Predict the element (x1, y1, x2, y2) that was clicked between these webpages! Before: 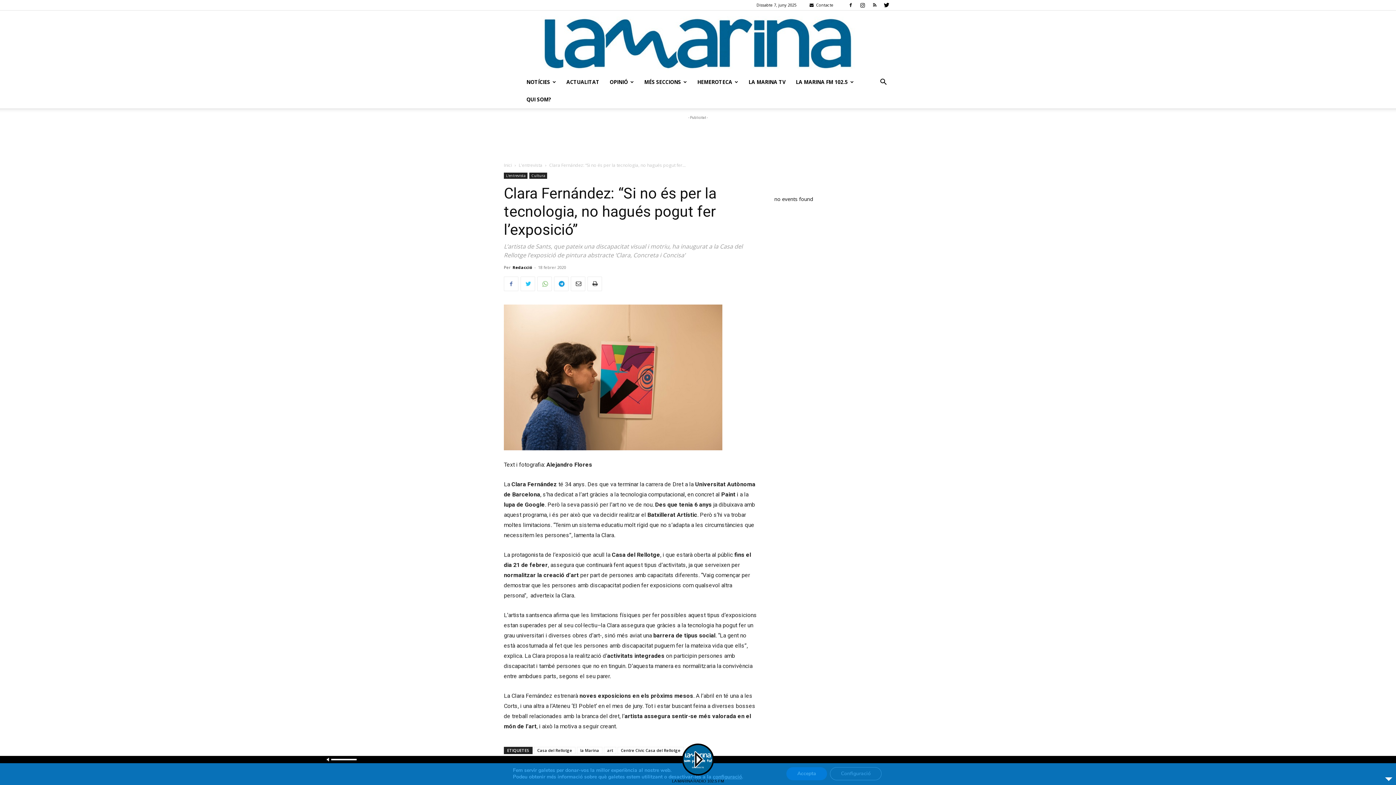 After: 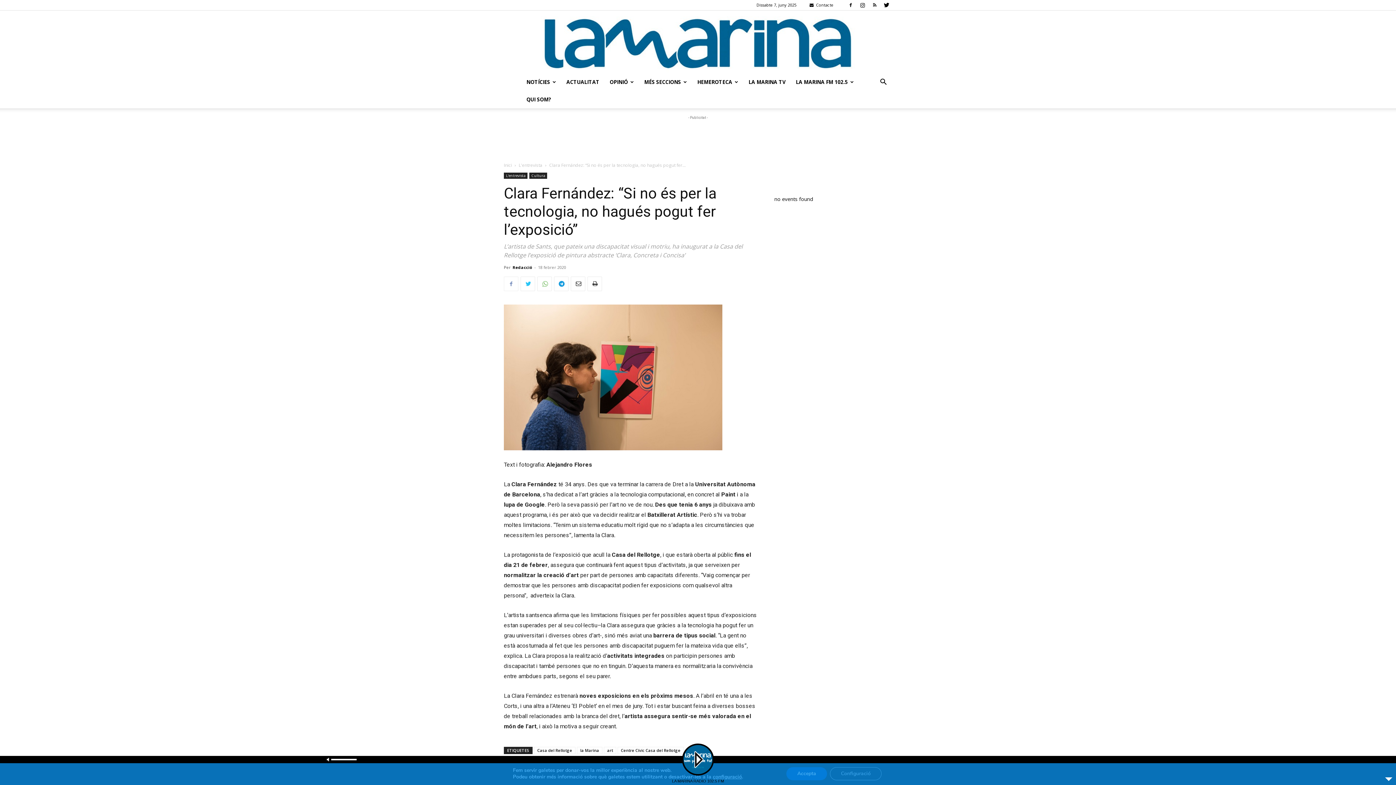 Action: bbox: (504, 276, 518, 291)